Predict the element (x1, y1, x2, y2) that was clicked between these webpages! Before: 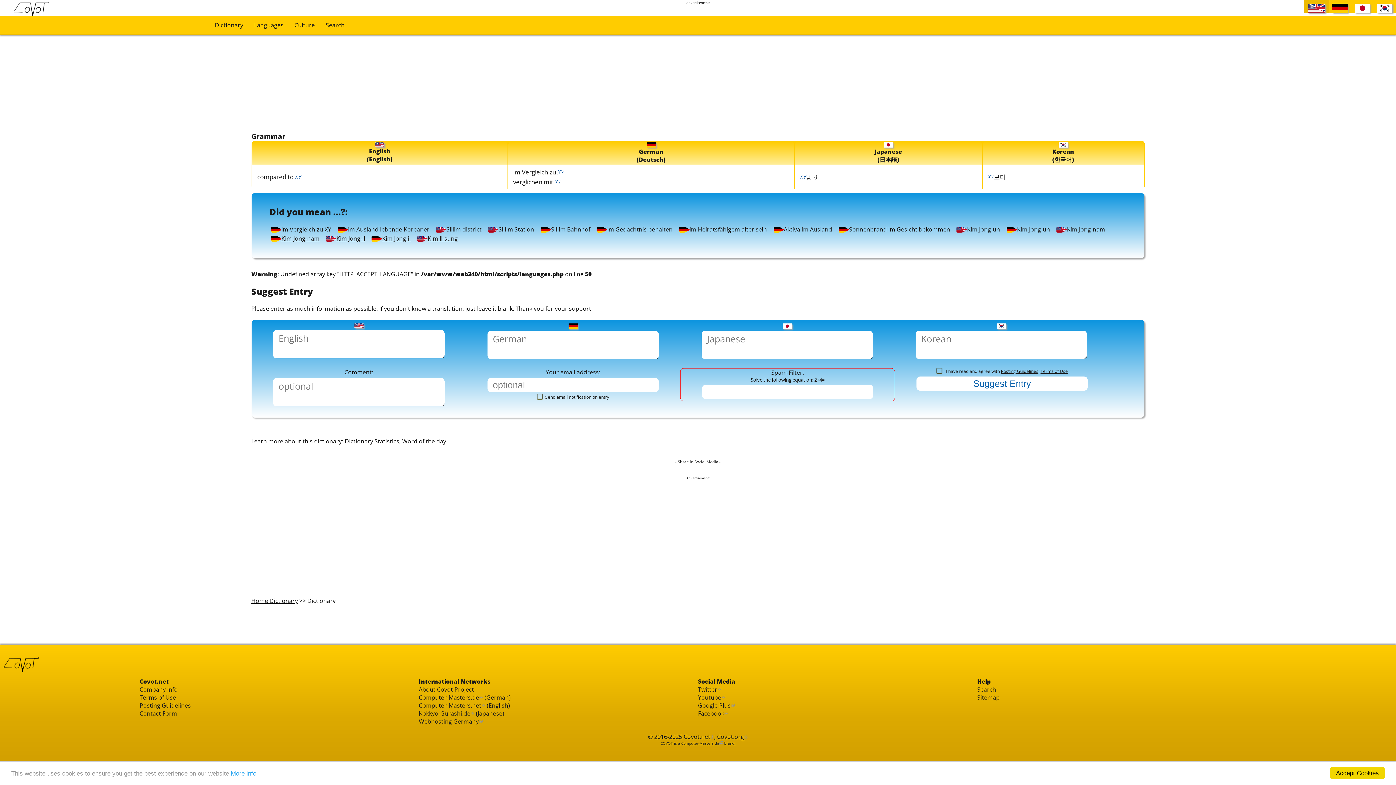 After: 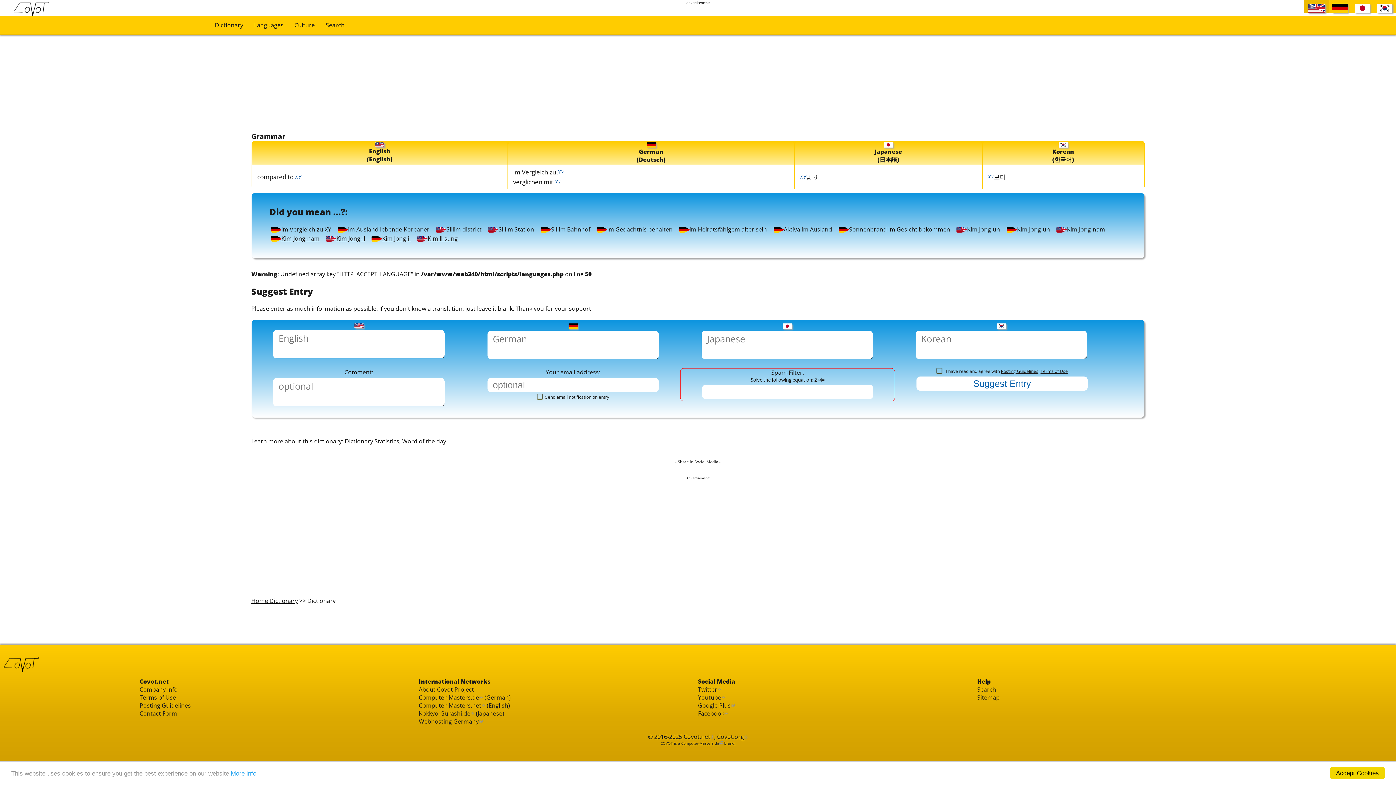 Action: label: Youtube bbox: (698, 693, 725, 701)